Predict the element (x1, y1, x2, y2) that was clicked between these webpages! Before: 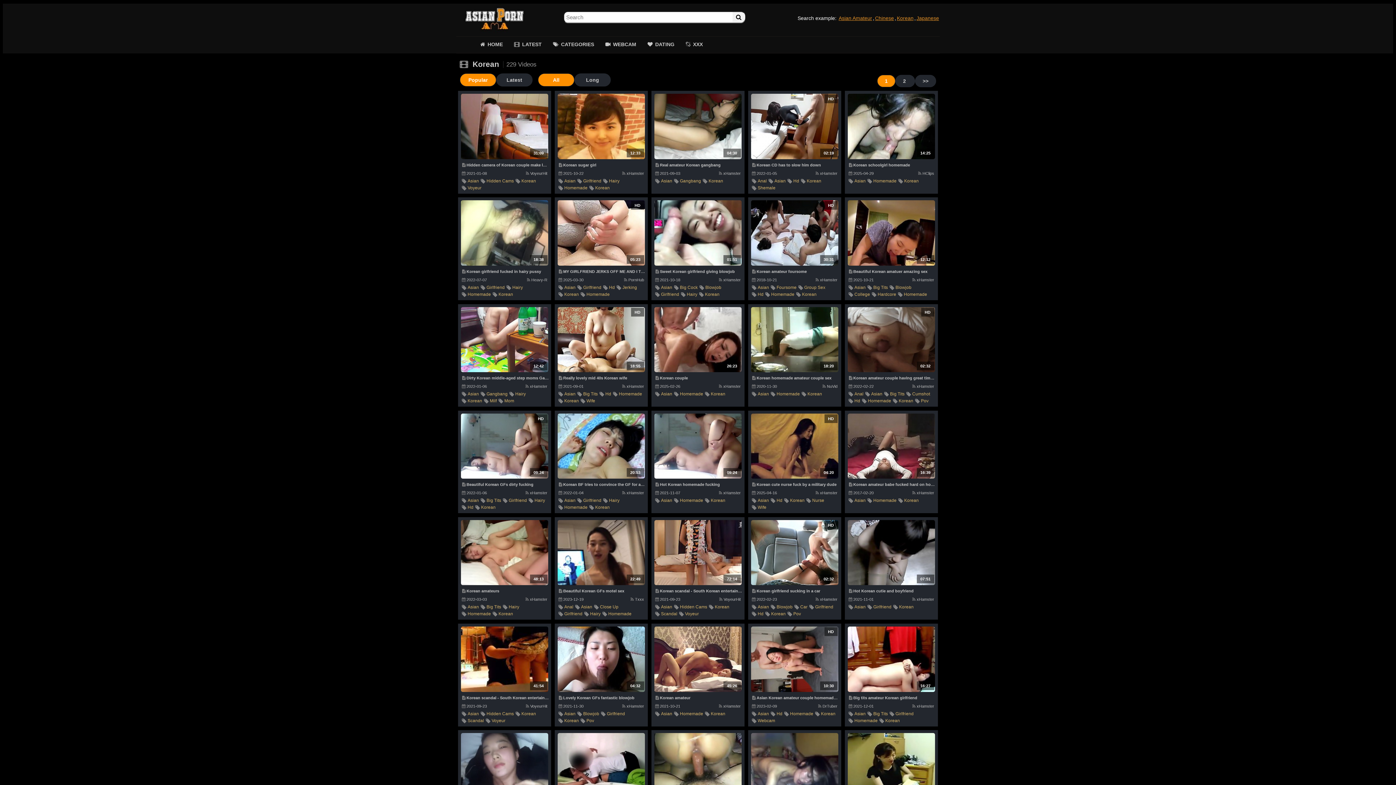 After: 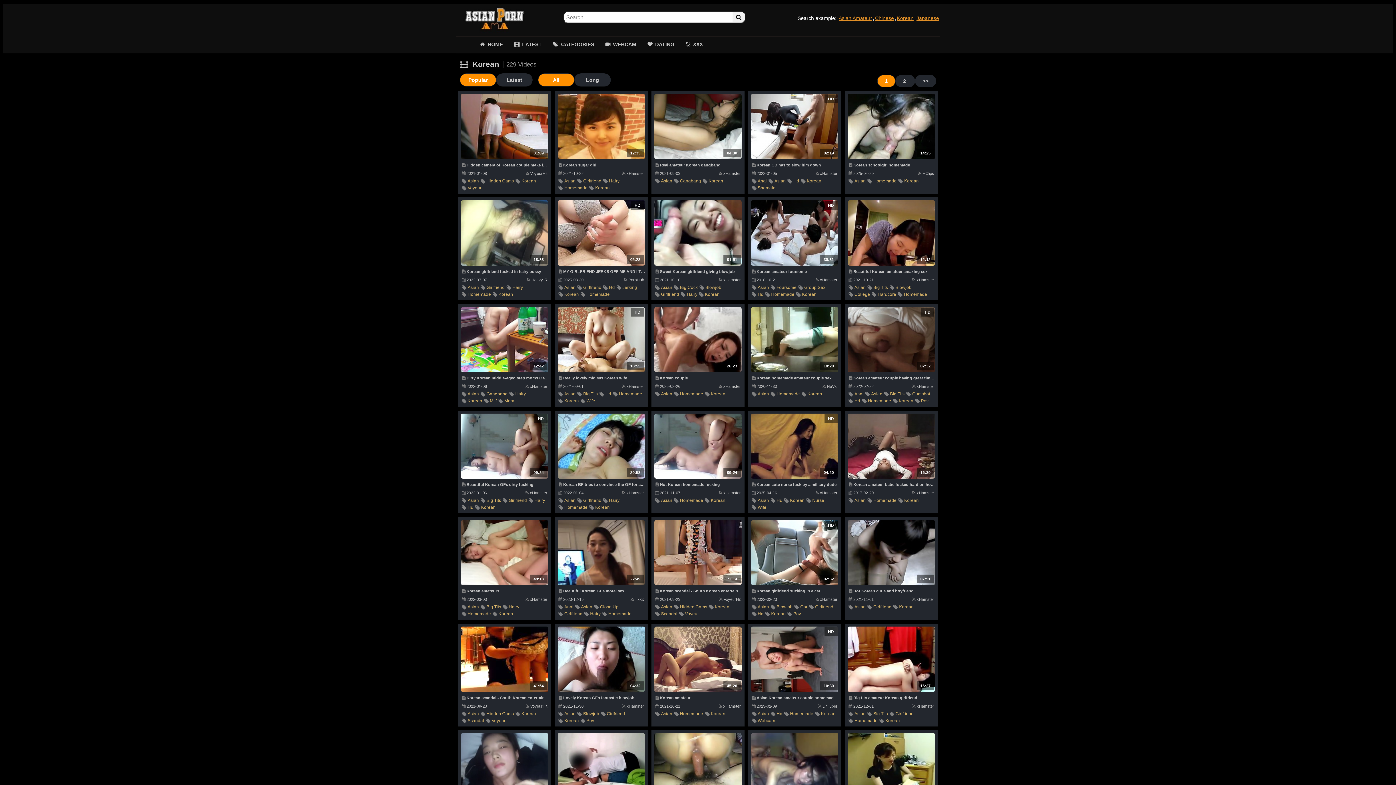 Action: bbox: (461, 626, 548, 692)